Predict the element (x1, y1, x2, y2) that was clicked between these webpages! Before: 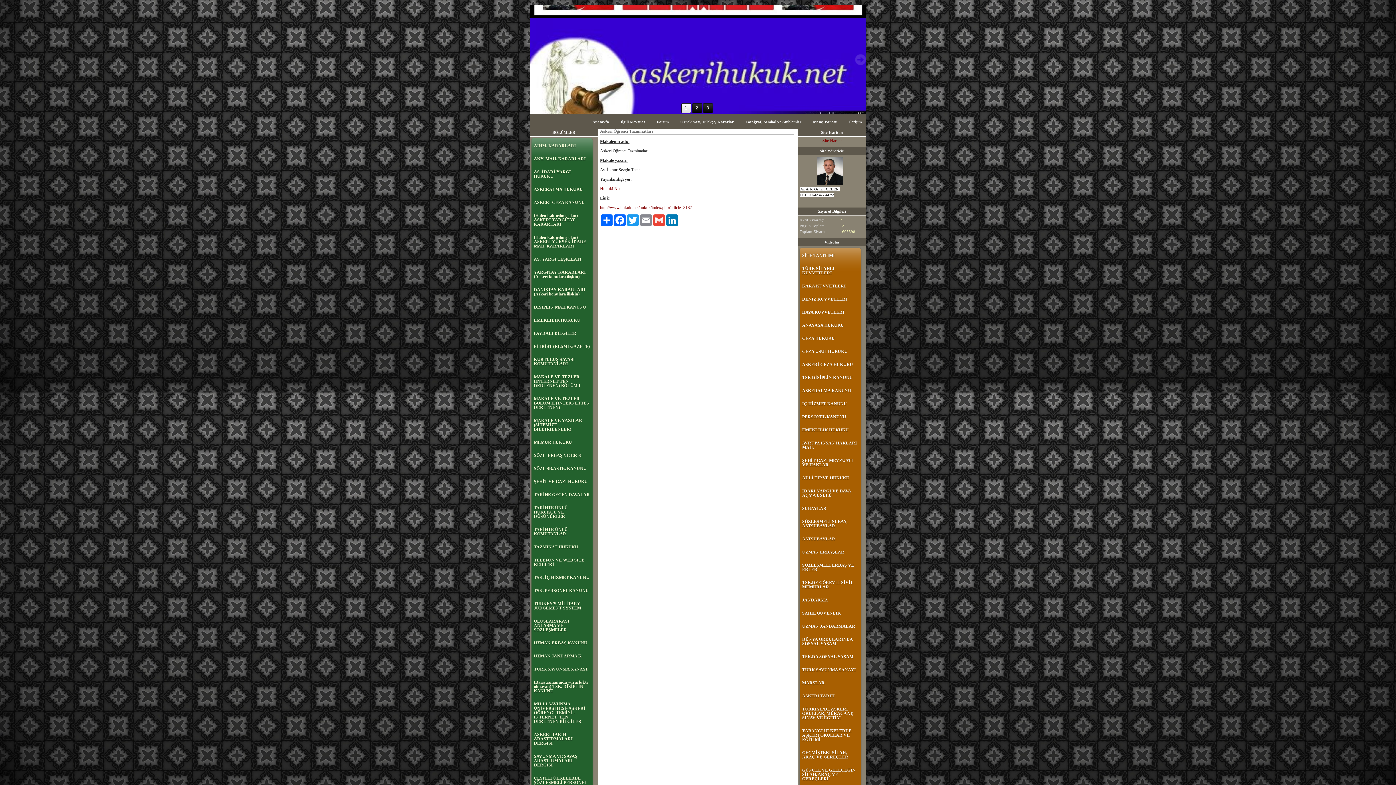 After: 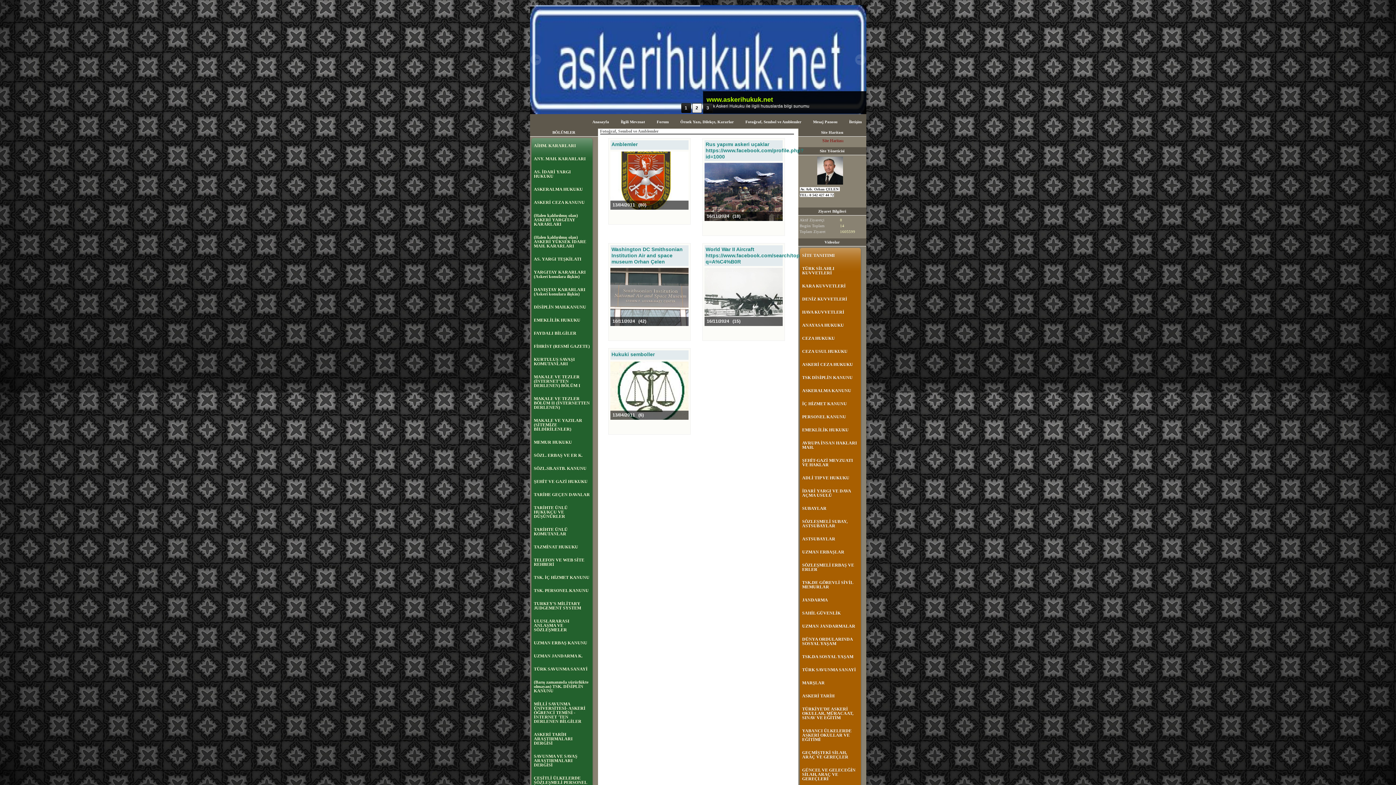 Action: bbox: (740, 117, 805, 126) label: Fotoğraf, Sembol ve Amblemler